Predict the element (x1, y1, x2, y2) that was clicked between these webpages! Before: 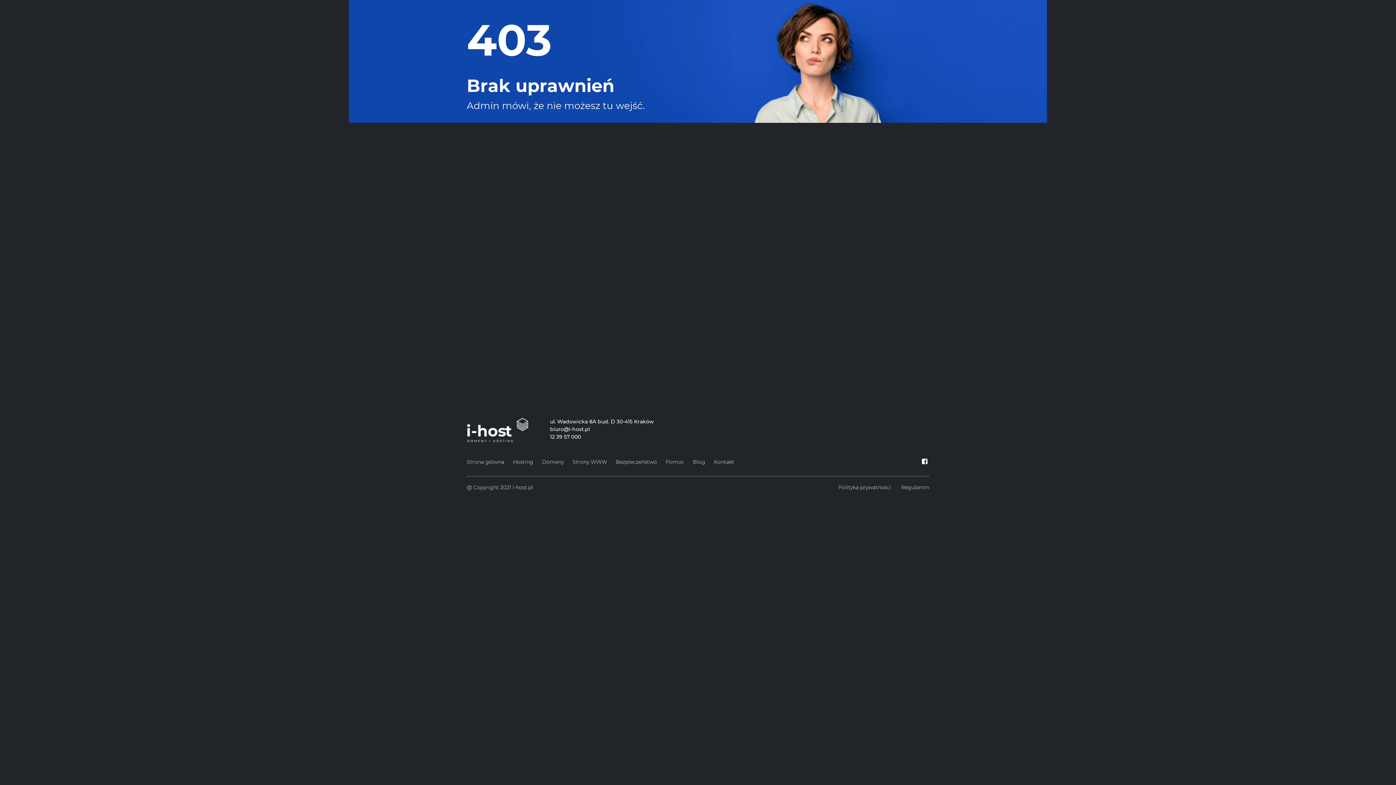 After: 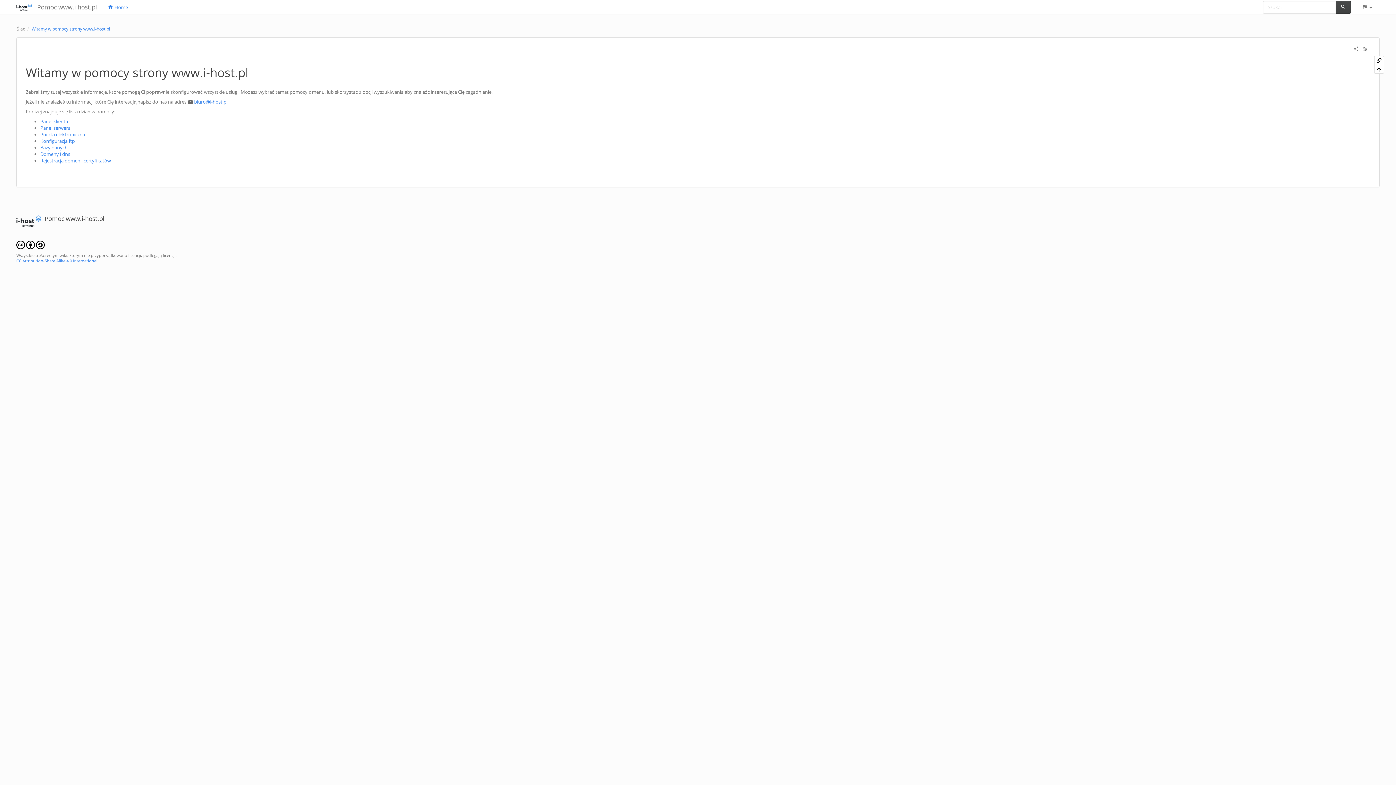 Action: bbox: (665, 457, 684, 467) label: Pomoc